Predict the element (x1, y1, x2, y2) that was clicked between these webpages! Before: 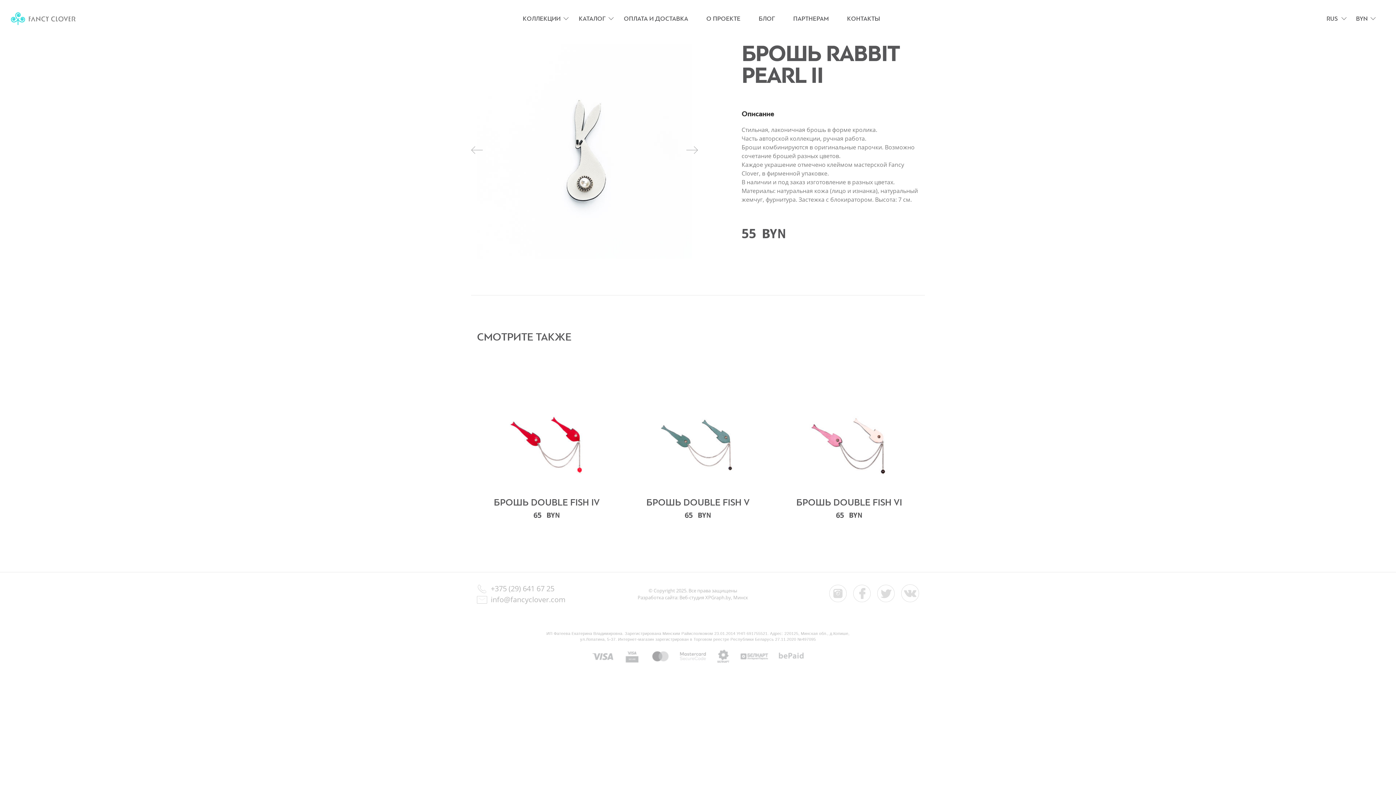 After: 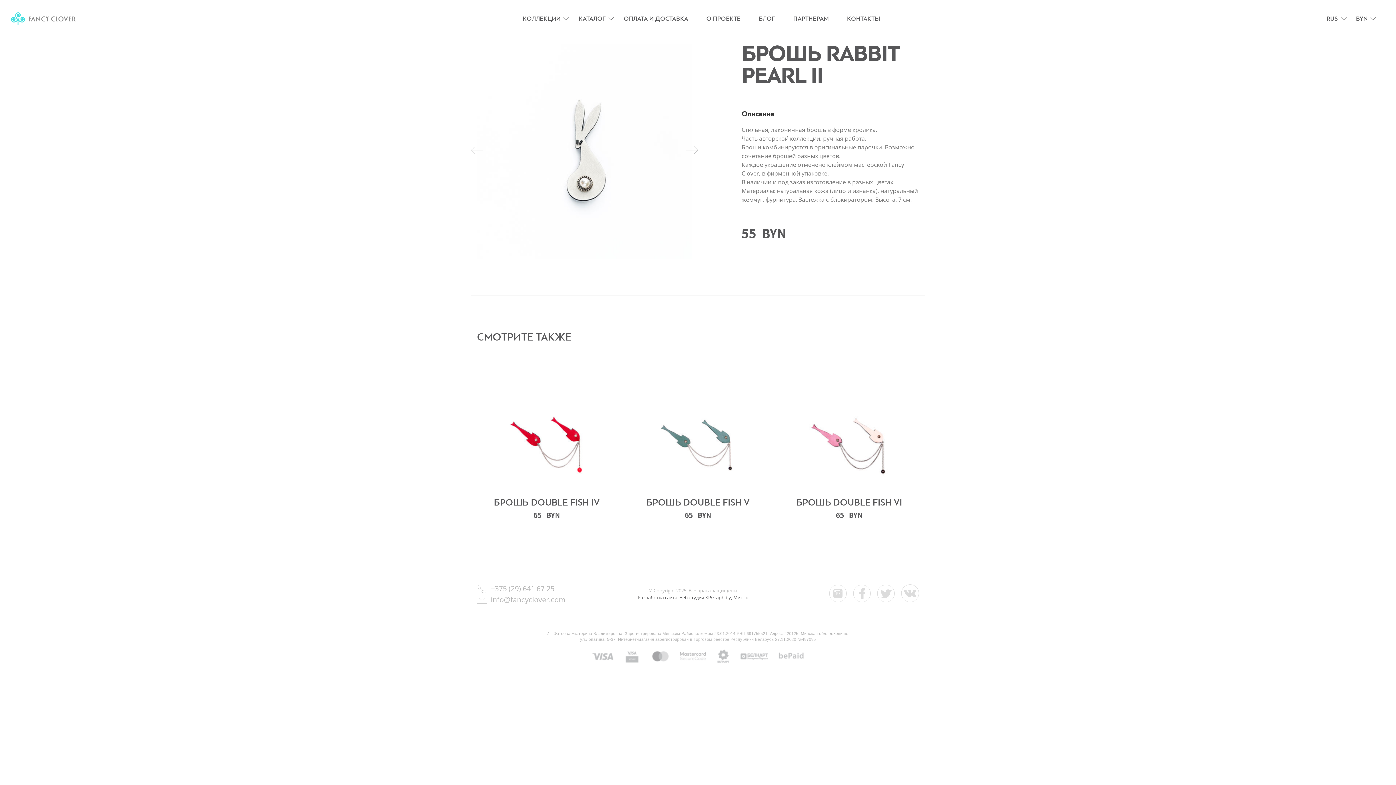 Action: label: Разработка сайта: Веб-студия XPGraph.by, Минск bbox: (637, 594, 748, 601)